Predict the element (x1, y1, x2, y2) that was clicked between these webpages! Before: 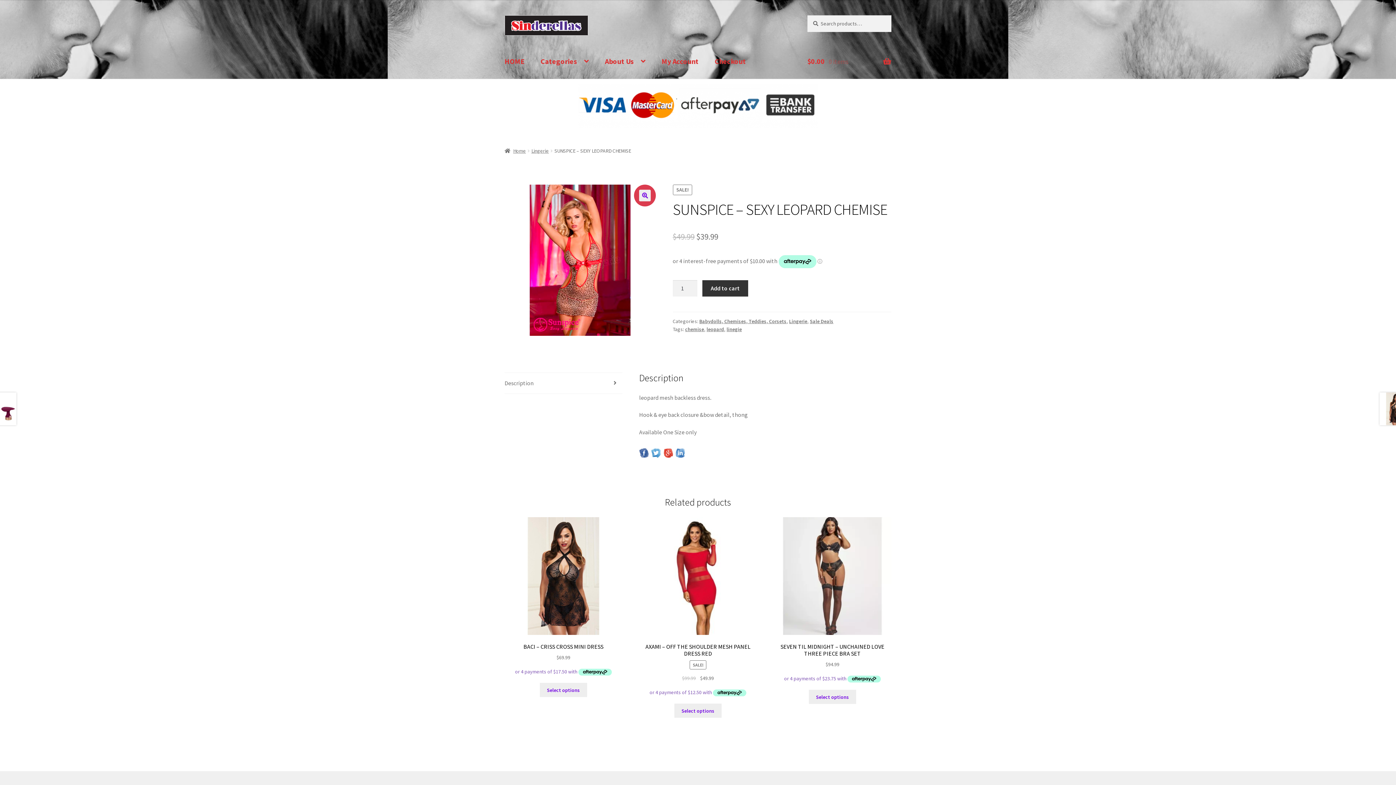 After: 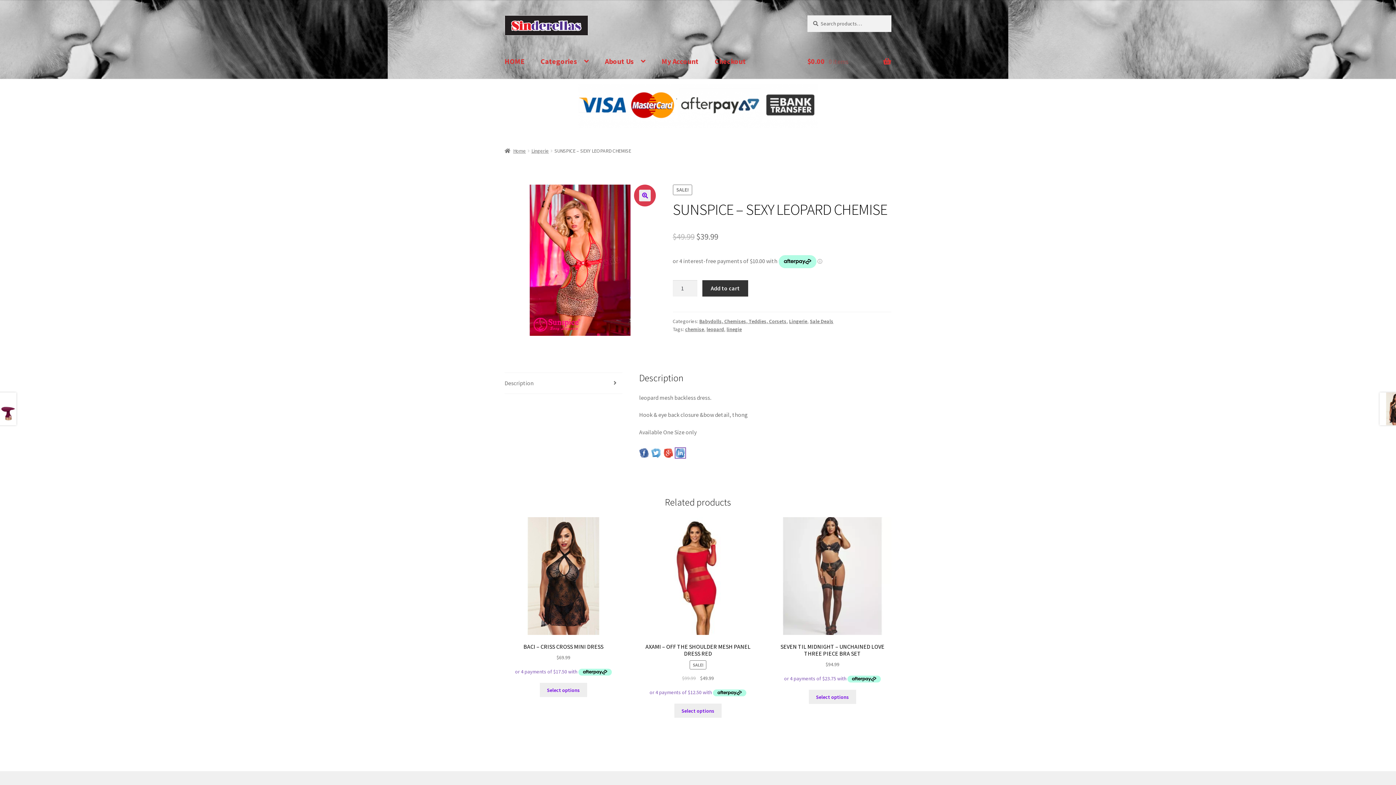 Action: bbox: (675, 448, 685, 458)